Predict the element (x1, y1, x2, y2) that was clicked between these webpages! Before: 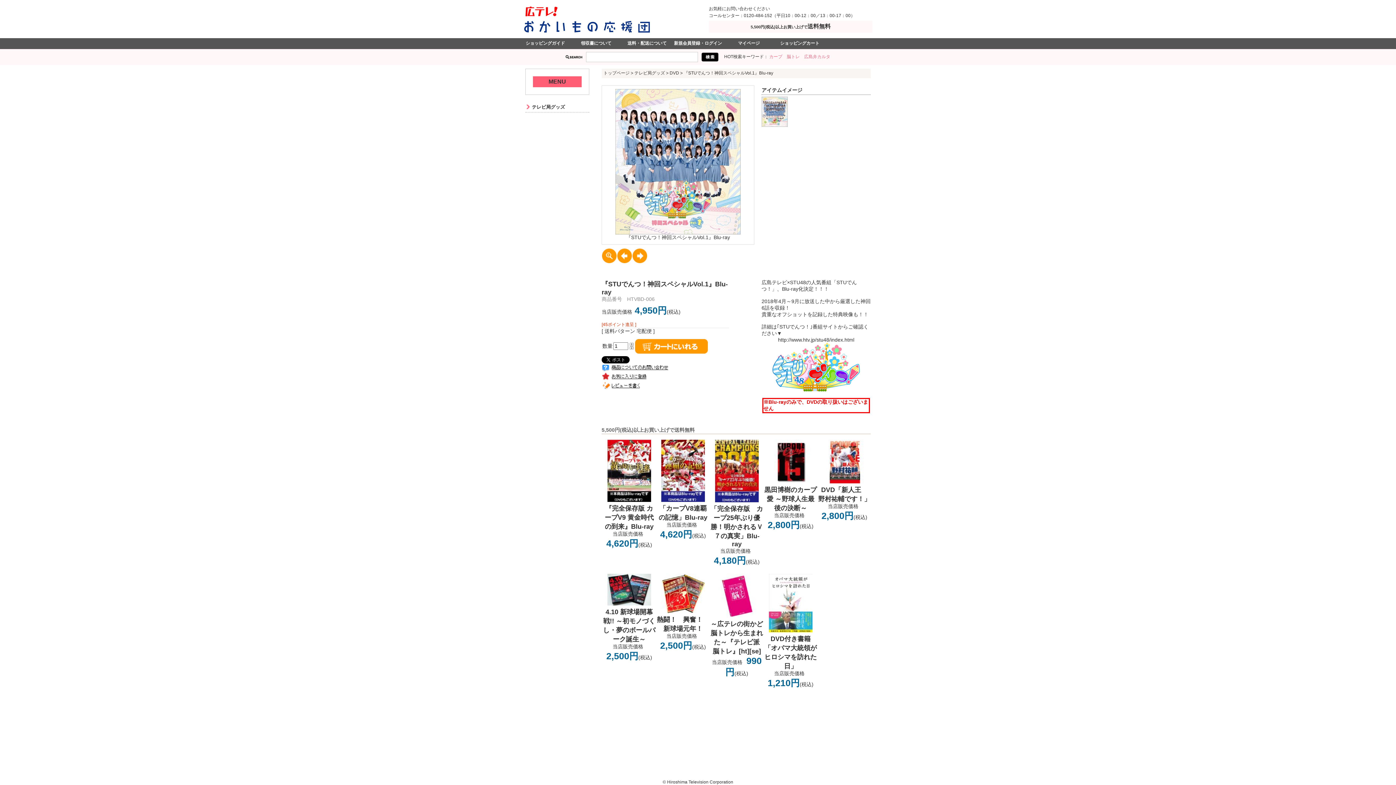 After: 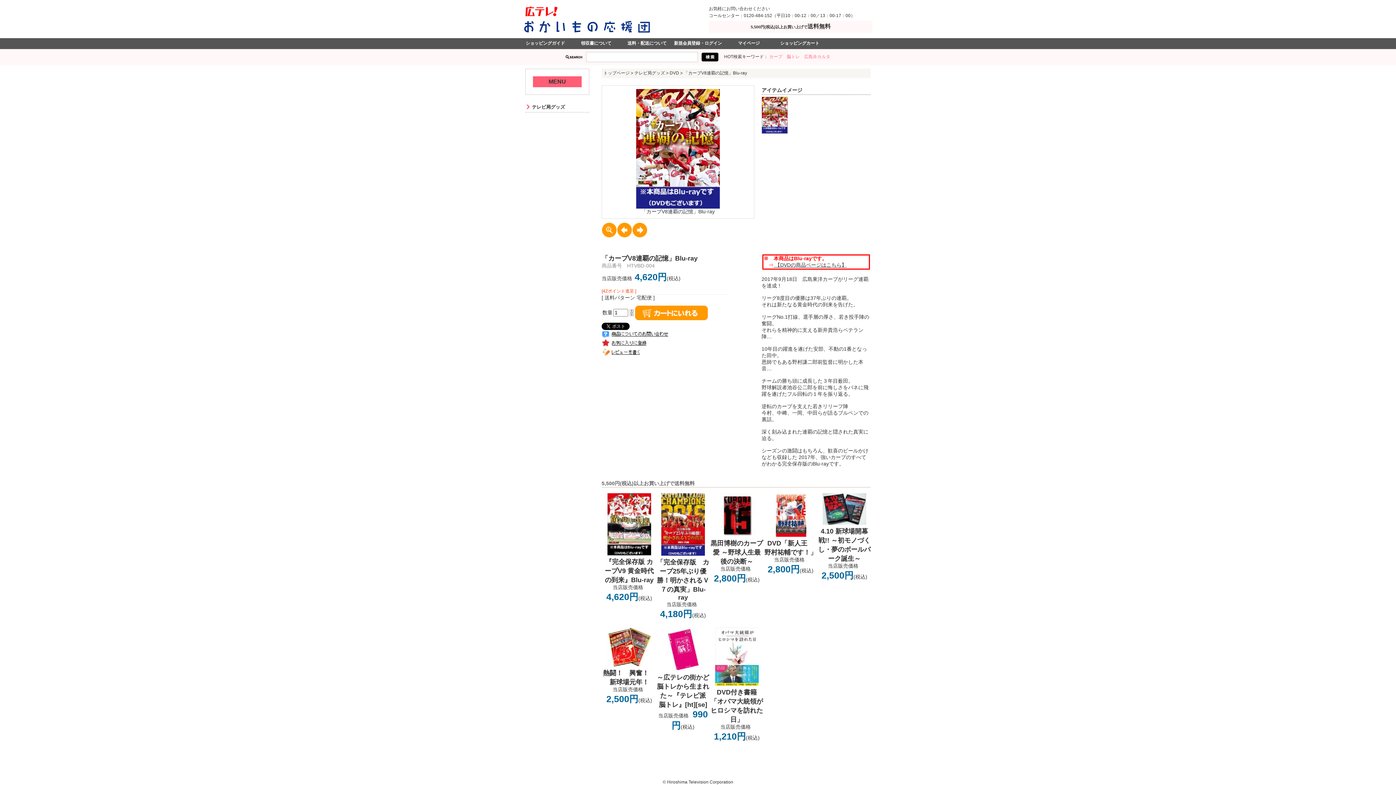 Action: bbox: (661, 499, 705, 505)